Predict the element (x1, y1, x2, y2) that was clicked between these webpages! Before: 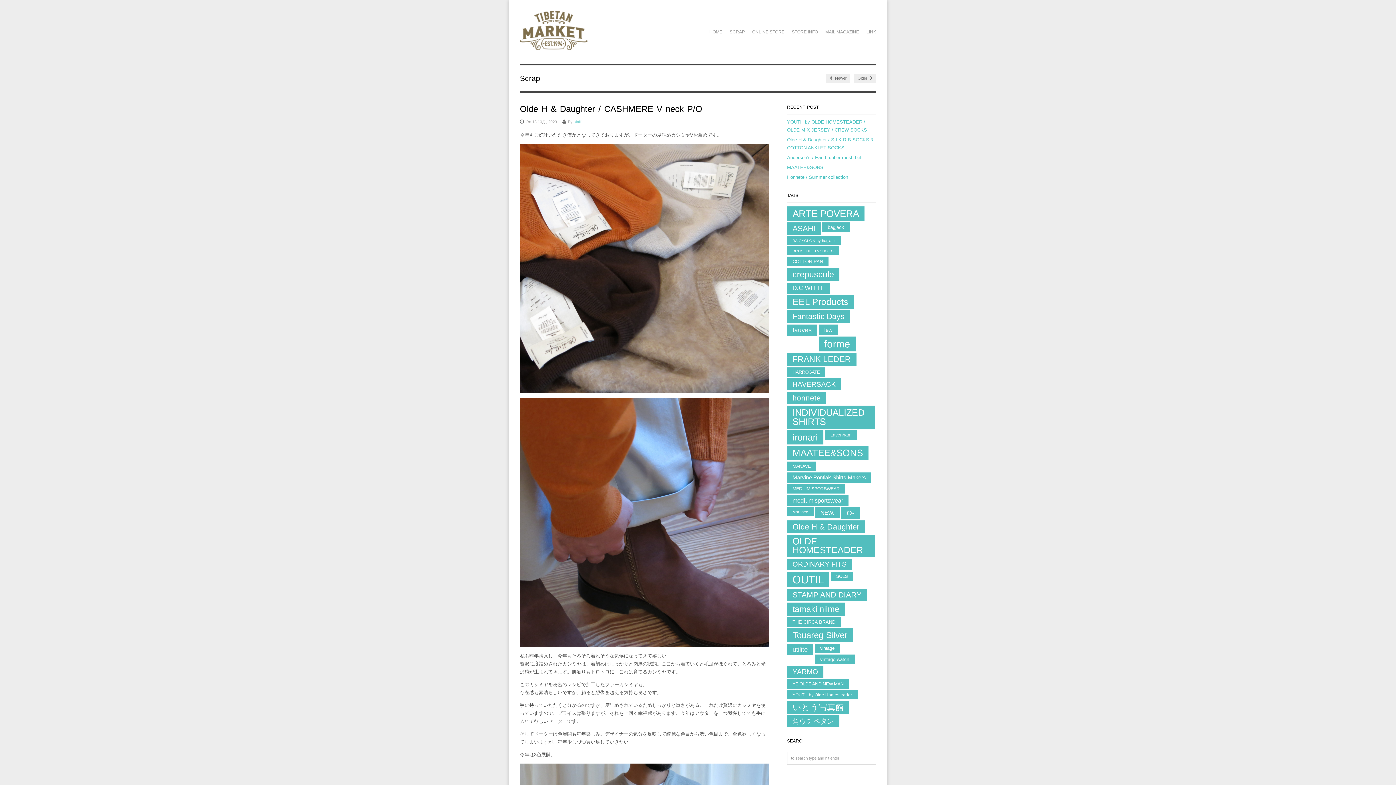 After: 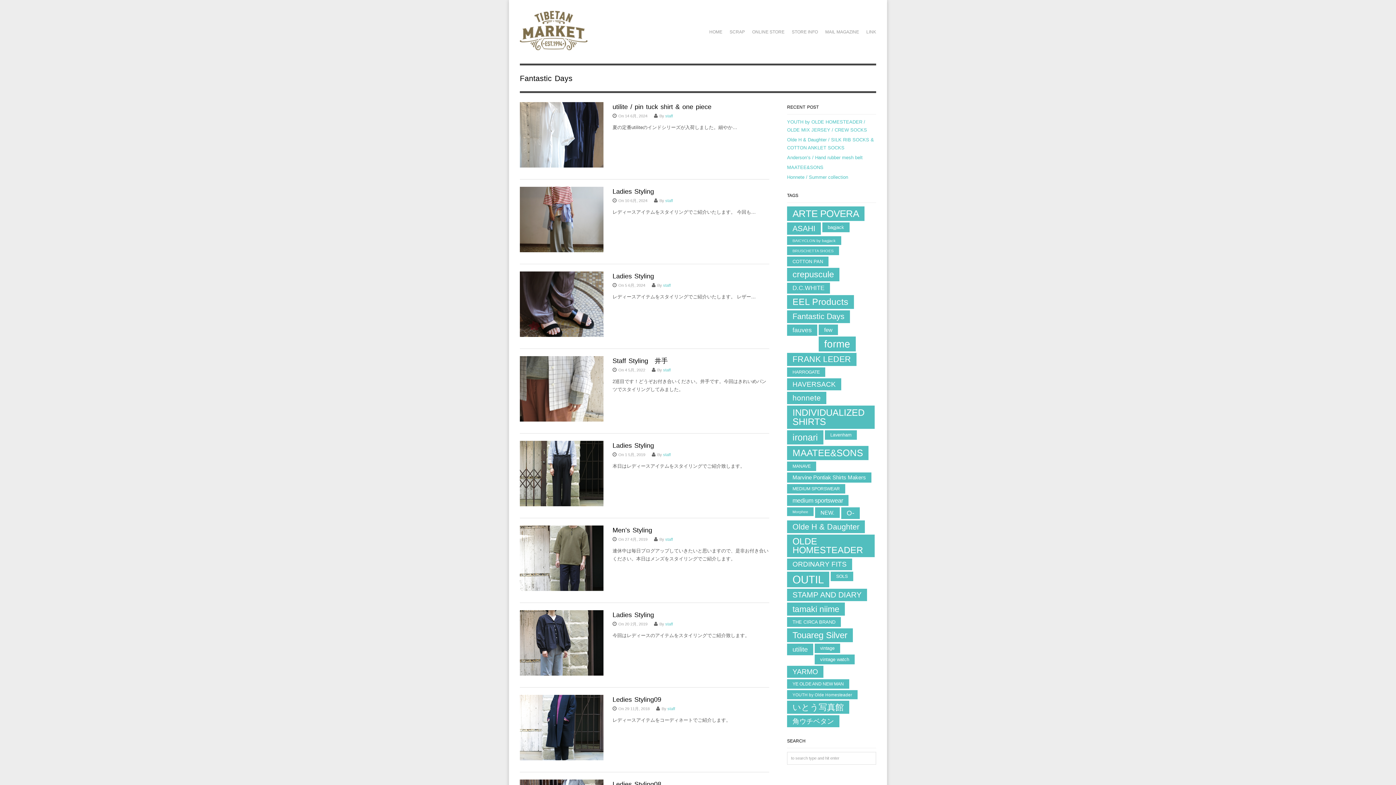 Action: label: Fantastic Days (37個の項目) bbox: (787, 310, 850, 323)